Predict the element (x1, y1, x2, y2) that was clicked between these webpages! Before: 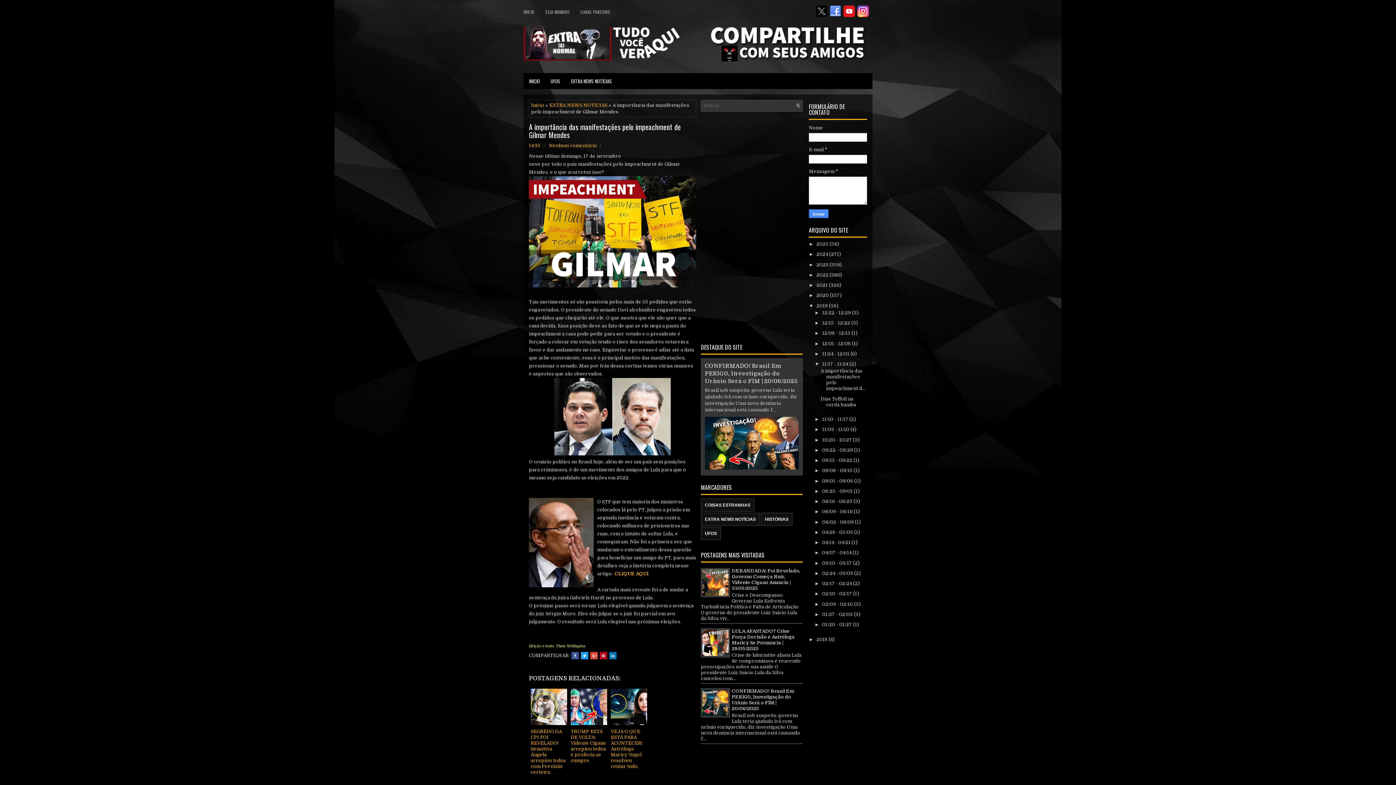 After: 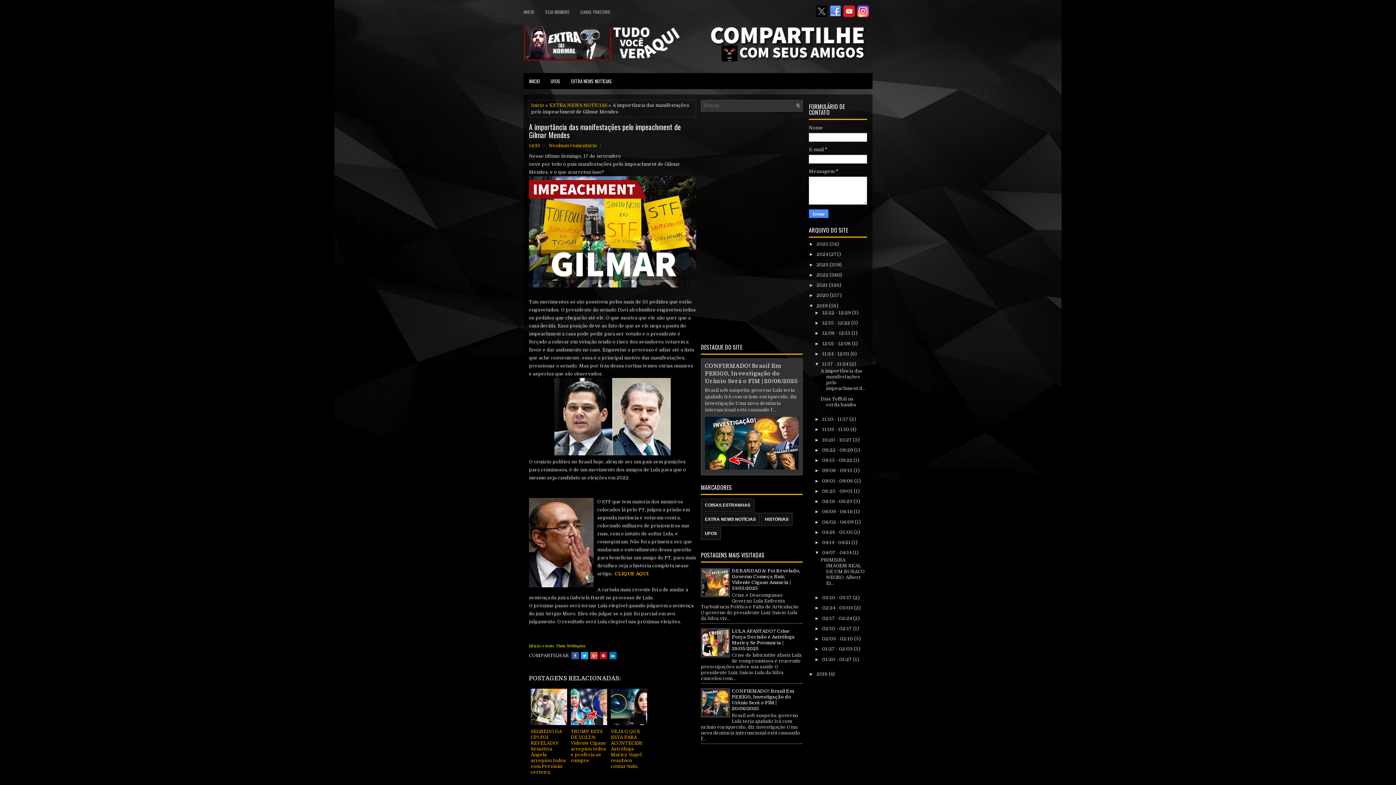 Action: bbox: (814, 550, 822, 555) label: ►  